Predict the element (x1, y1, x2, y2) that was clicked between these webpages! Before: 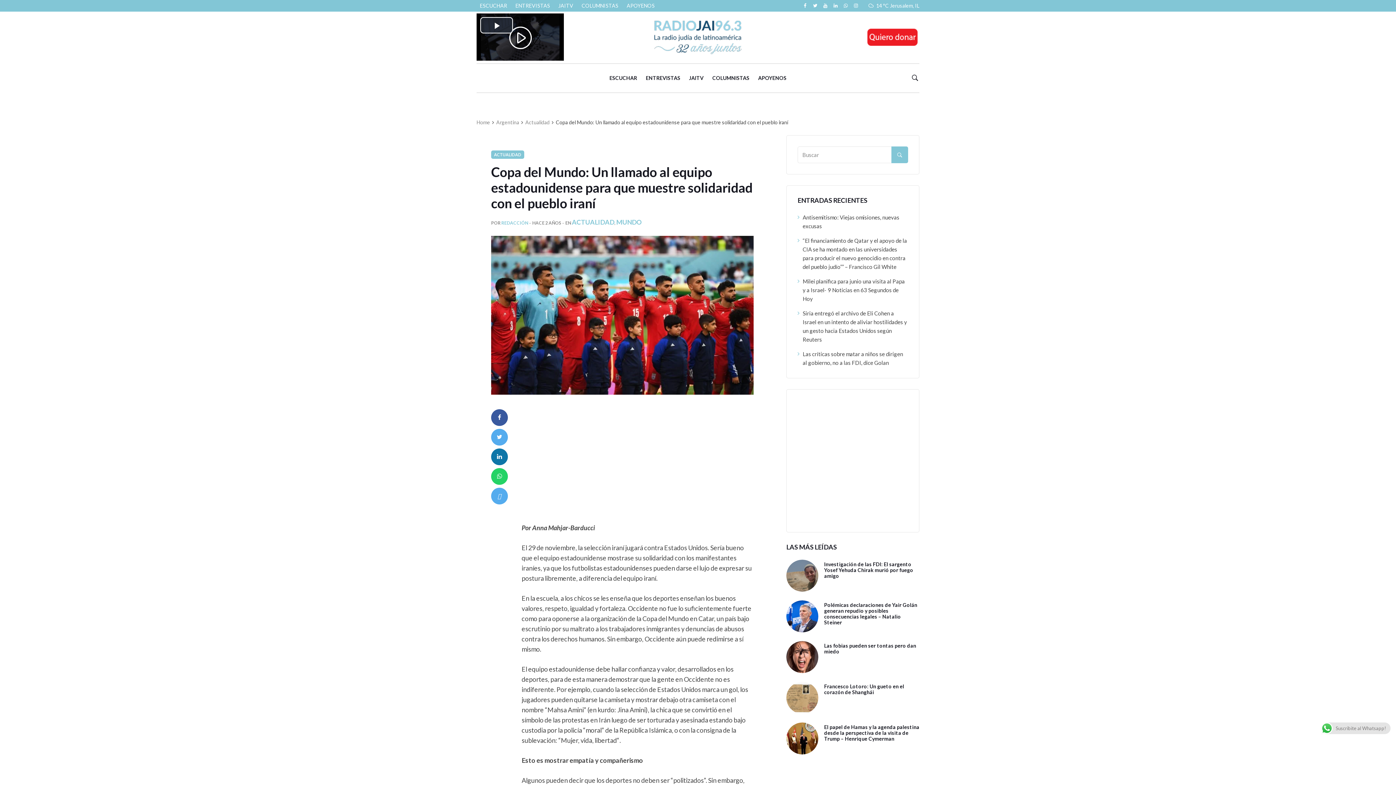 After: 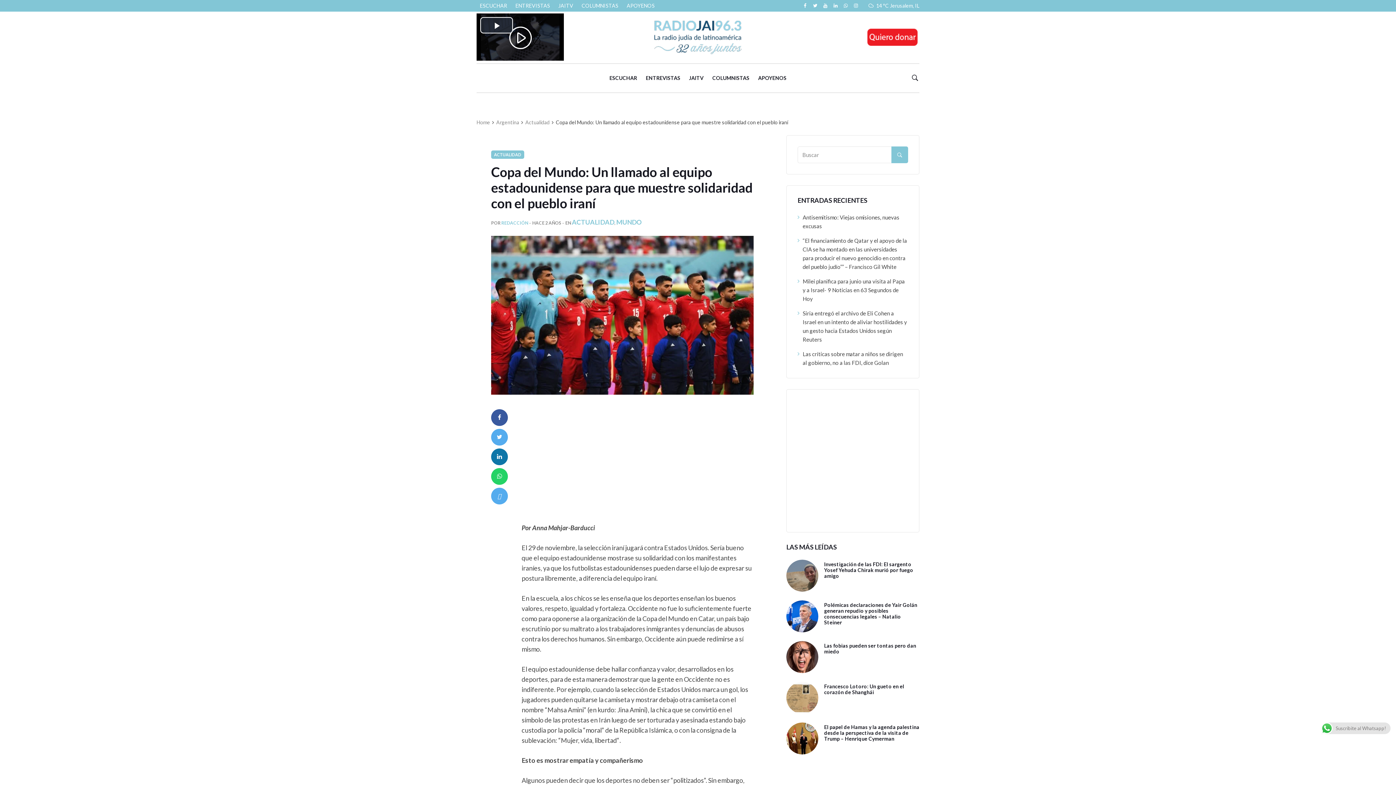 Action: bbox: (802, 0, 807, 11)